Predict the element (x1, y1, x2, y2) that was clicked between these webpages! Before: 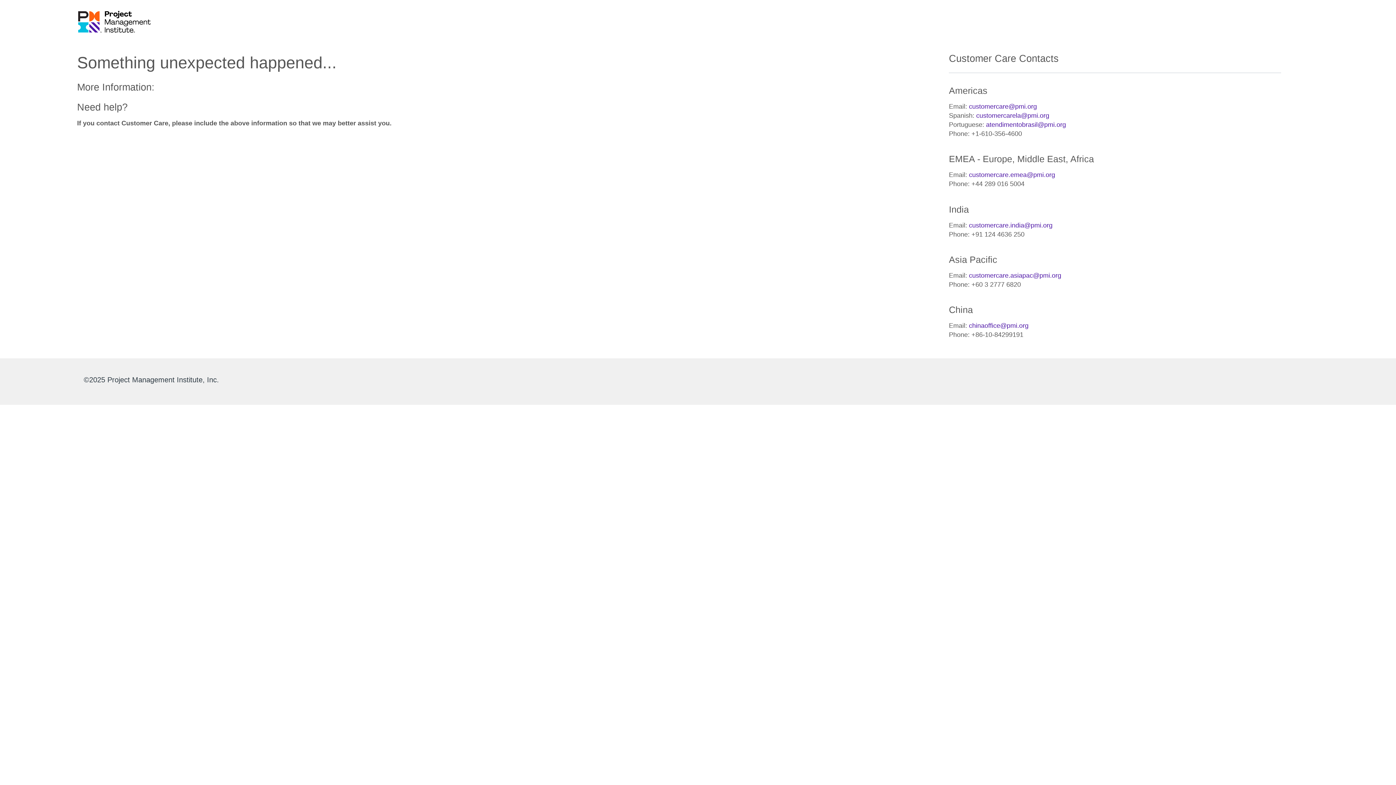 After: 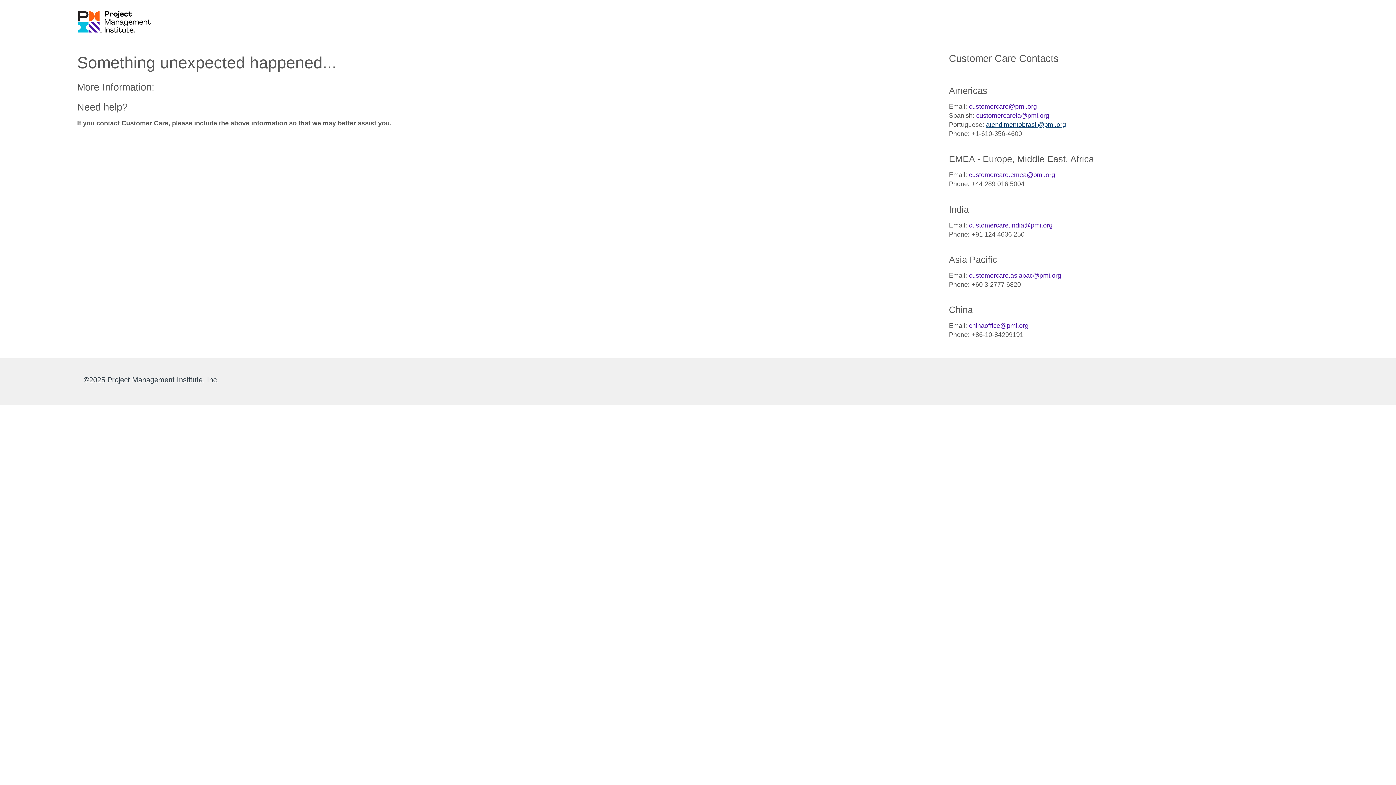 Action: bbox: (986, 121, 1066, 128) label: atendimentobrasil@pmi.org